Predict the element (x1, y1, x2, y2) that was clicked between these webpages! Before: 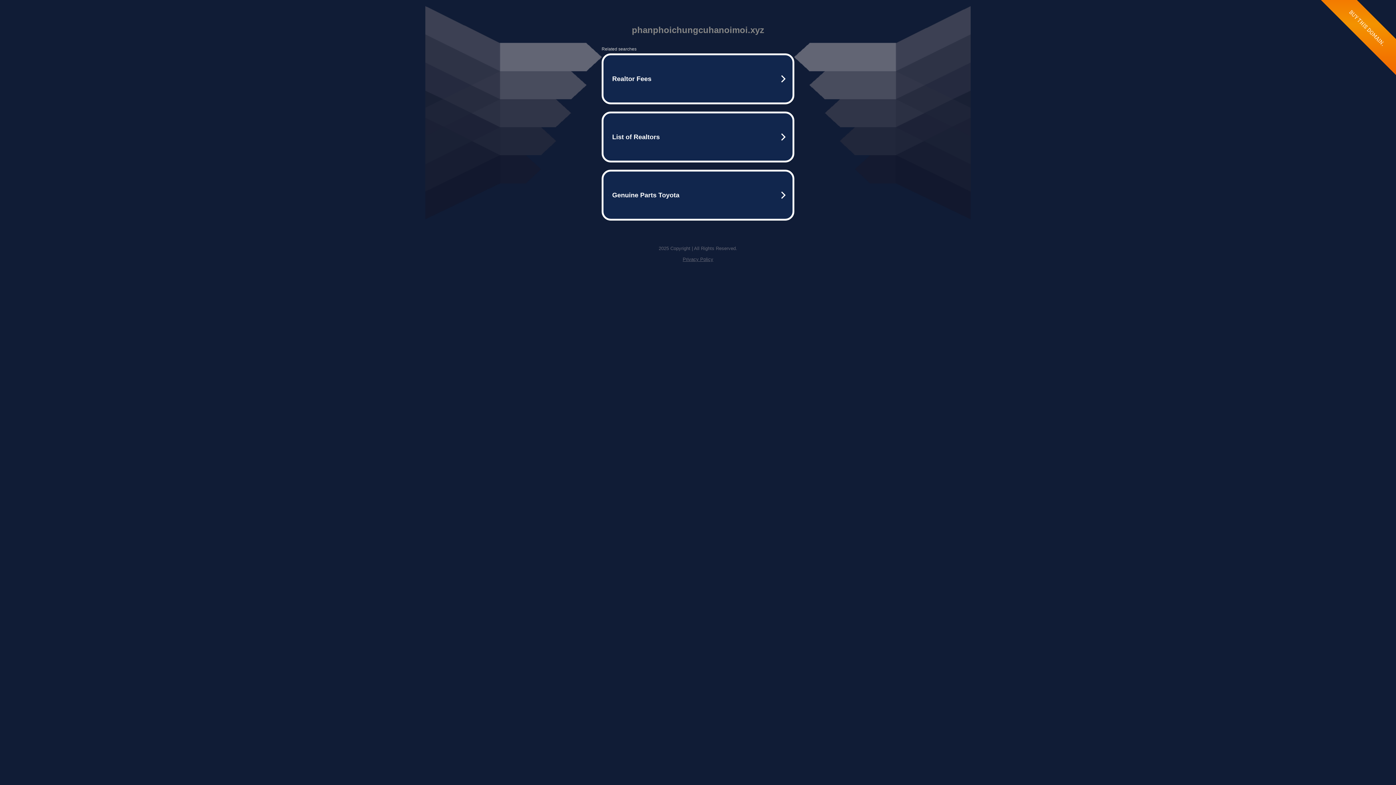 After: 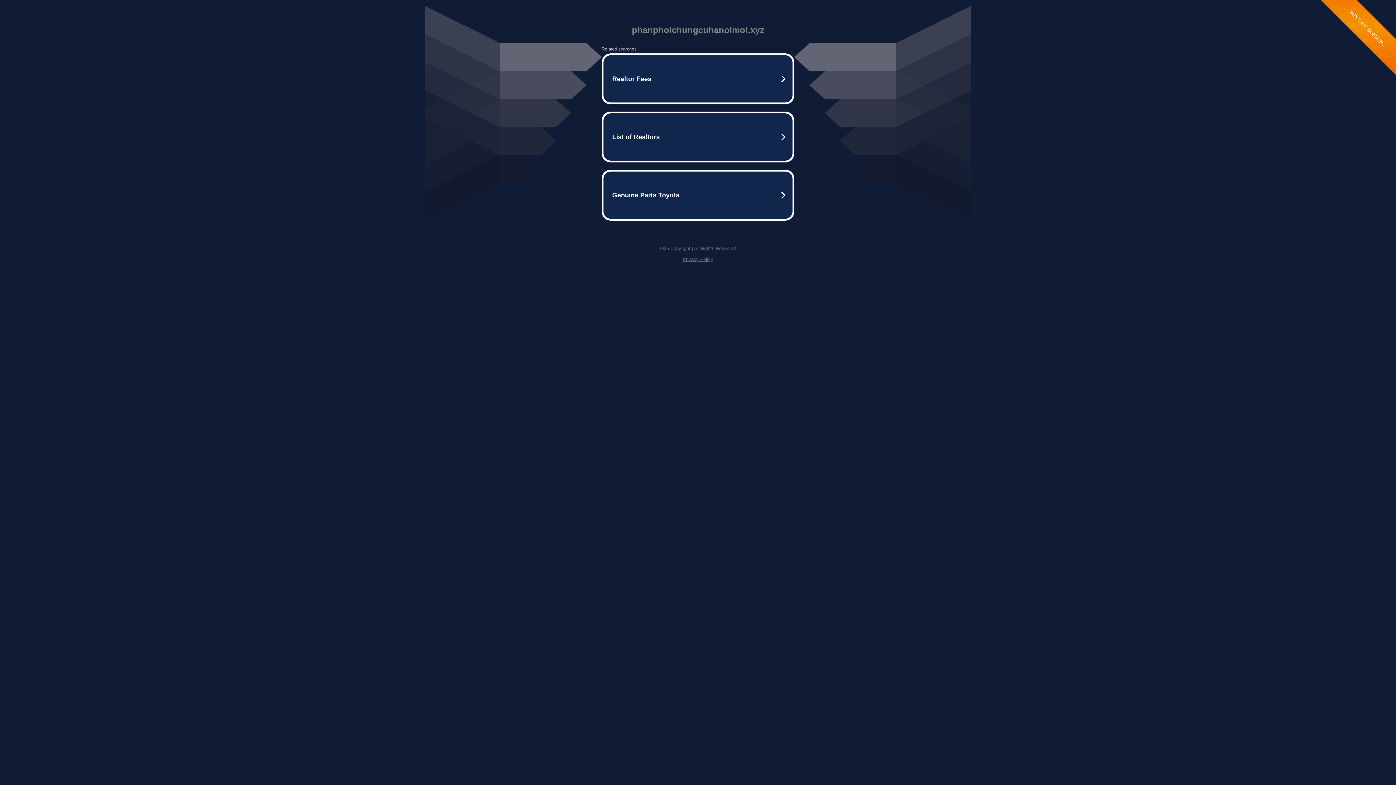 Action: bbox: (682, 256, 713, 262) label: Privacy Policy